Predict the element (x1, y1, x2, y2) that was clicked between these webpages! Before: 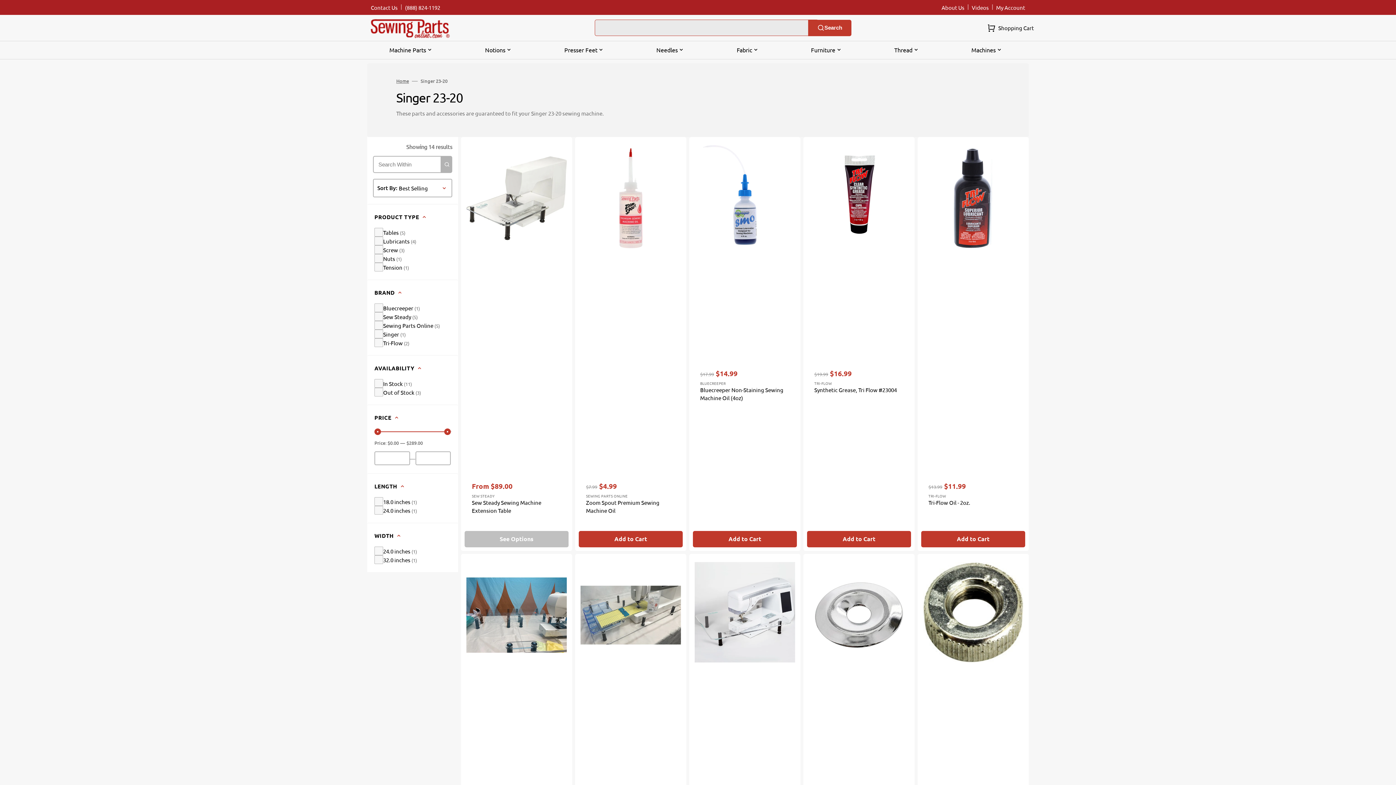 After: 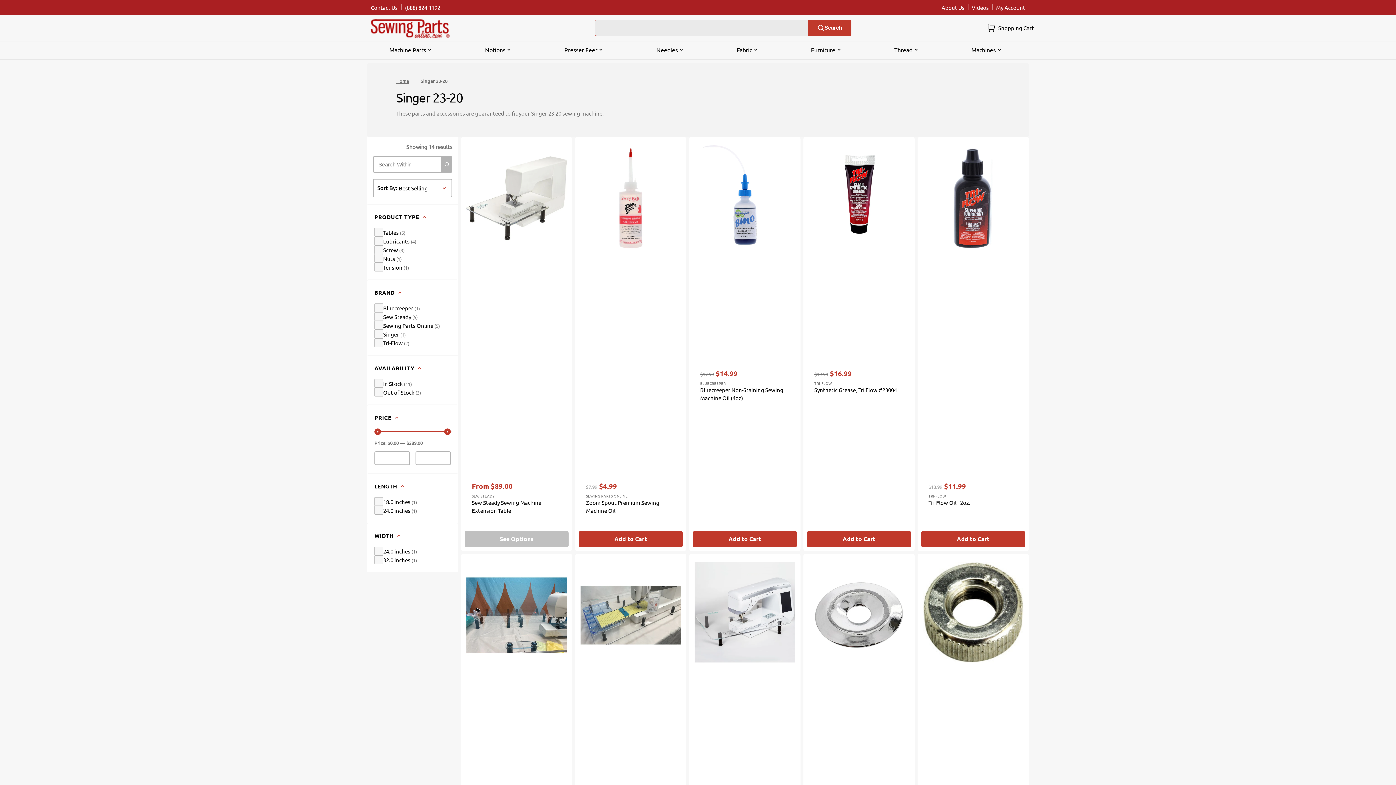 Action: bbox: (441, 156, 452, 173)